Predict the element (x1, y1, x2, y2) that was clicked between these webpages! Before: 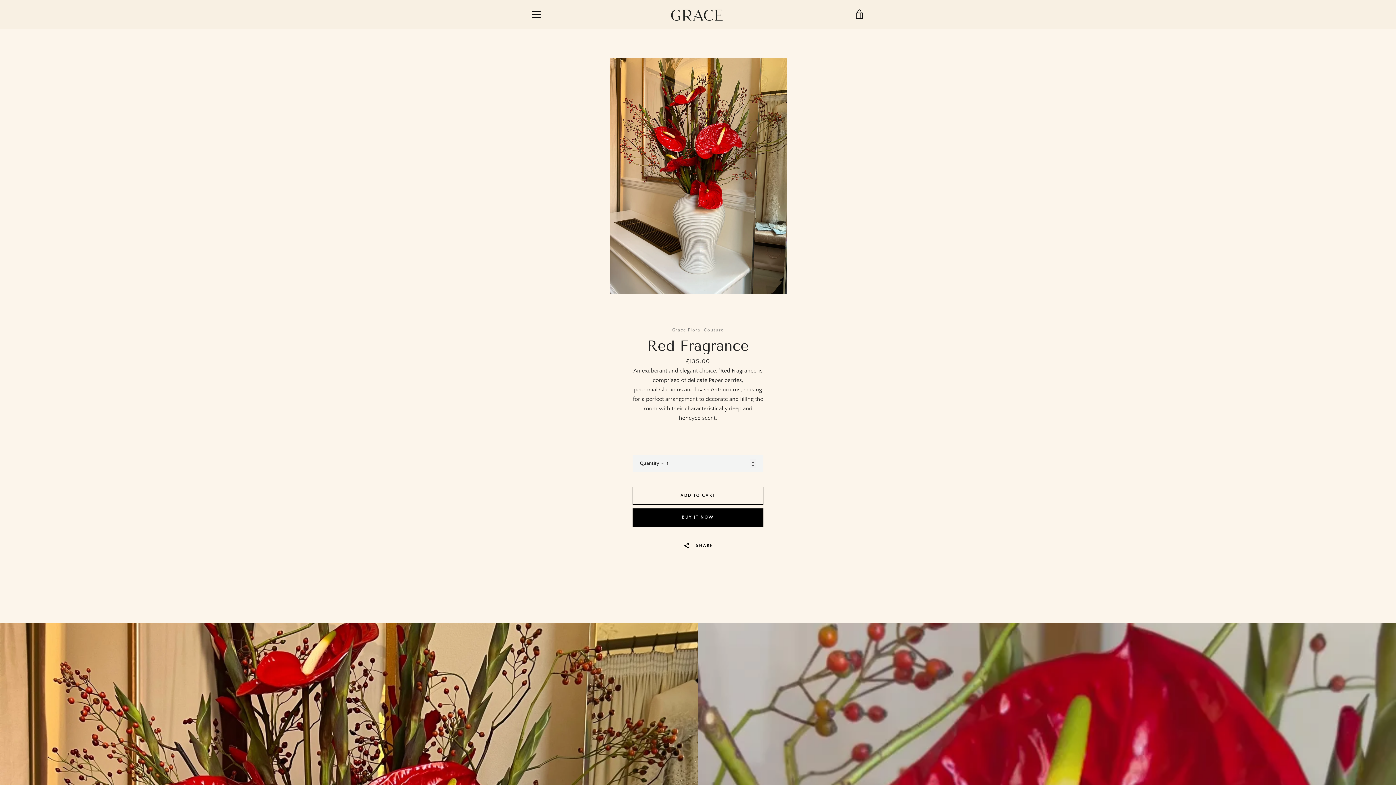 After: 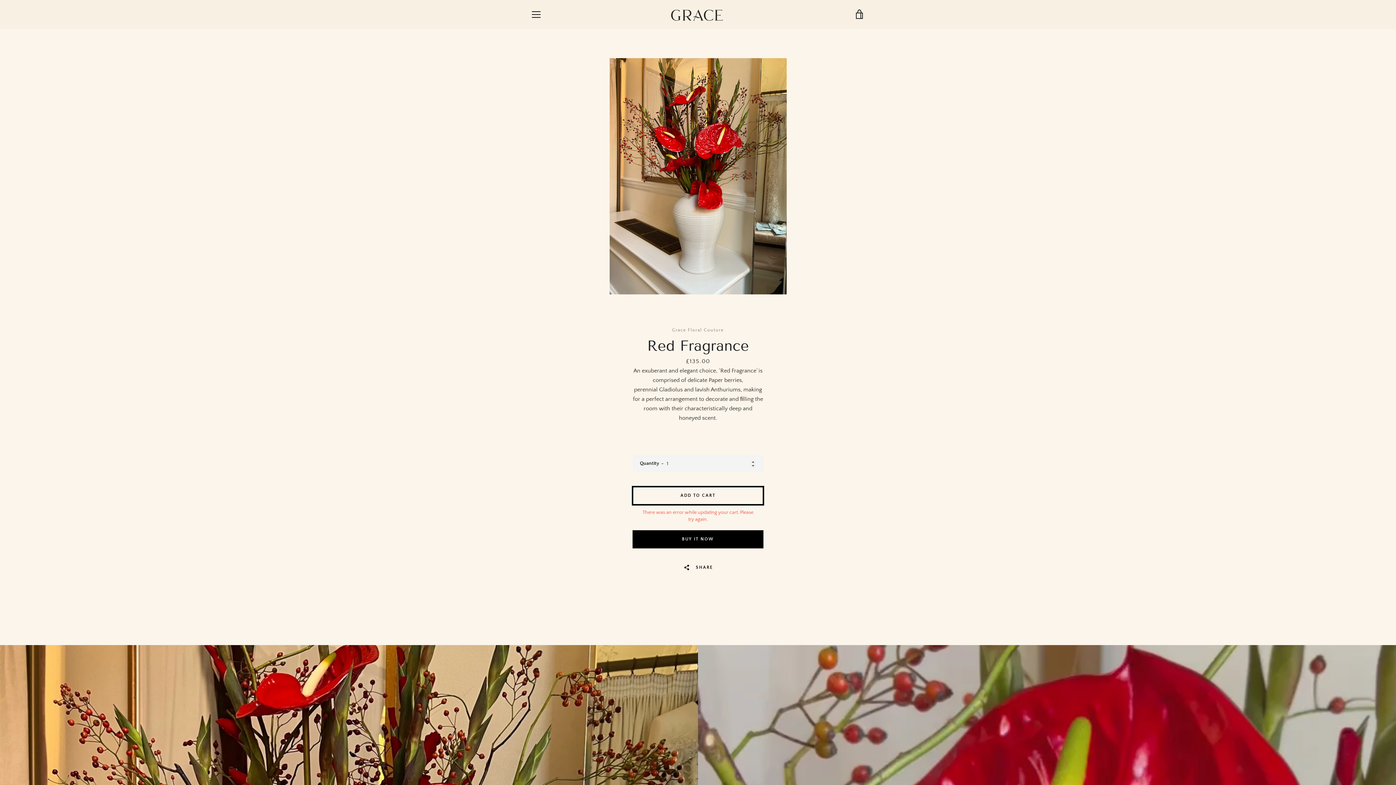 Action: label: Add to Cart bbox: (632, 486, 763, 504)